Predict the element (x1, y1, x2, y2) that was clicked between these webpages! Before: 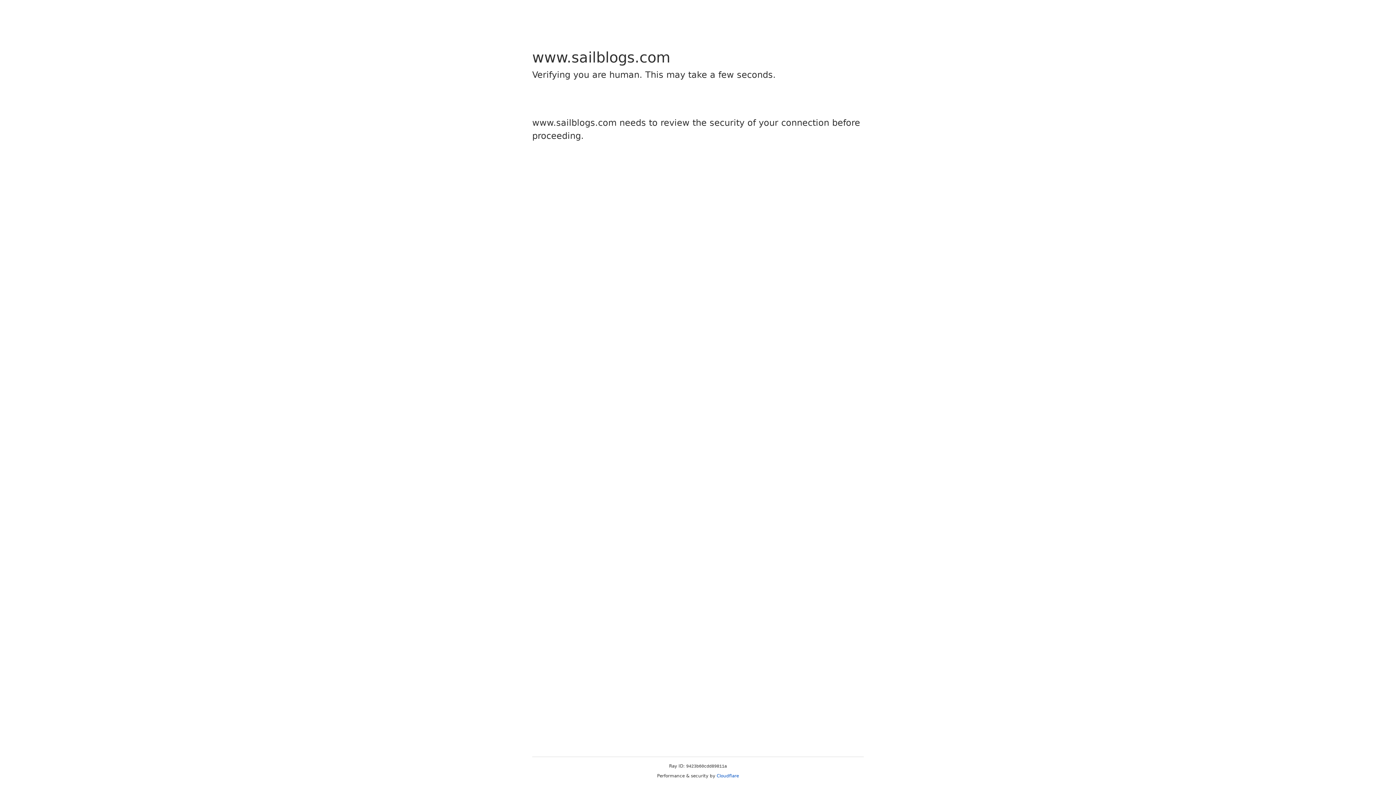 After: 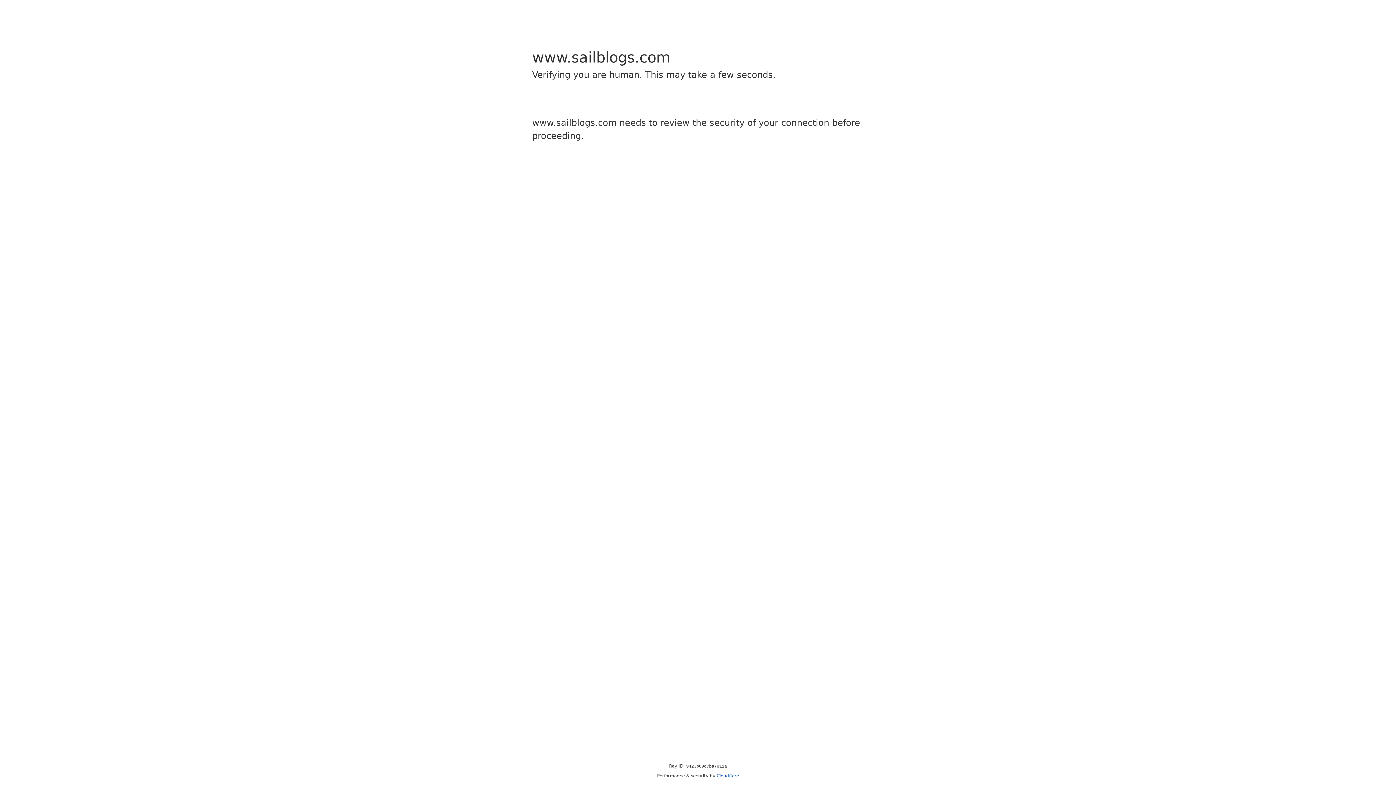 Action: label: Cloudflare bbox: (716, 773, 739, 778)